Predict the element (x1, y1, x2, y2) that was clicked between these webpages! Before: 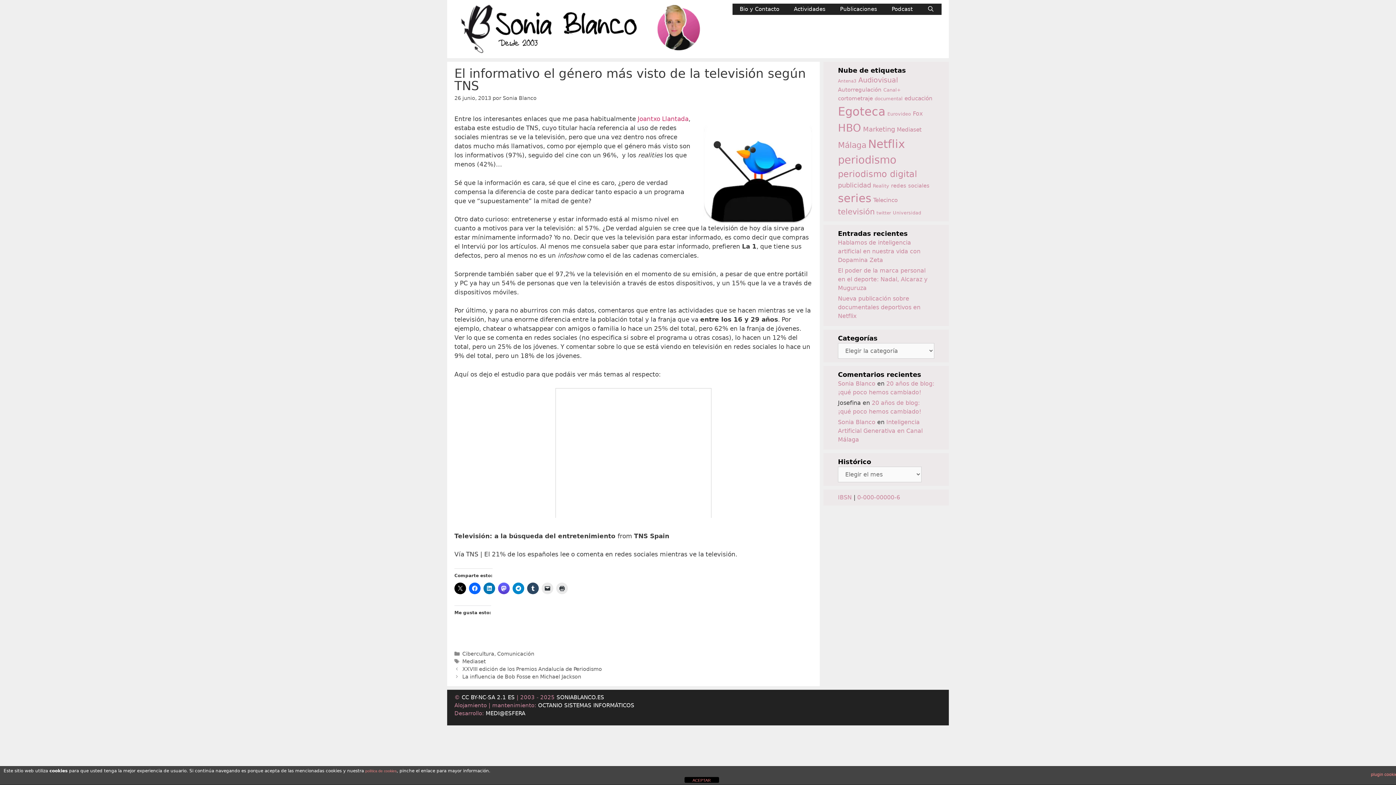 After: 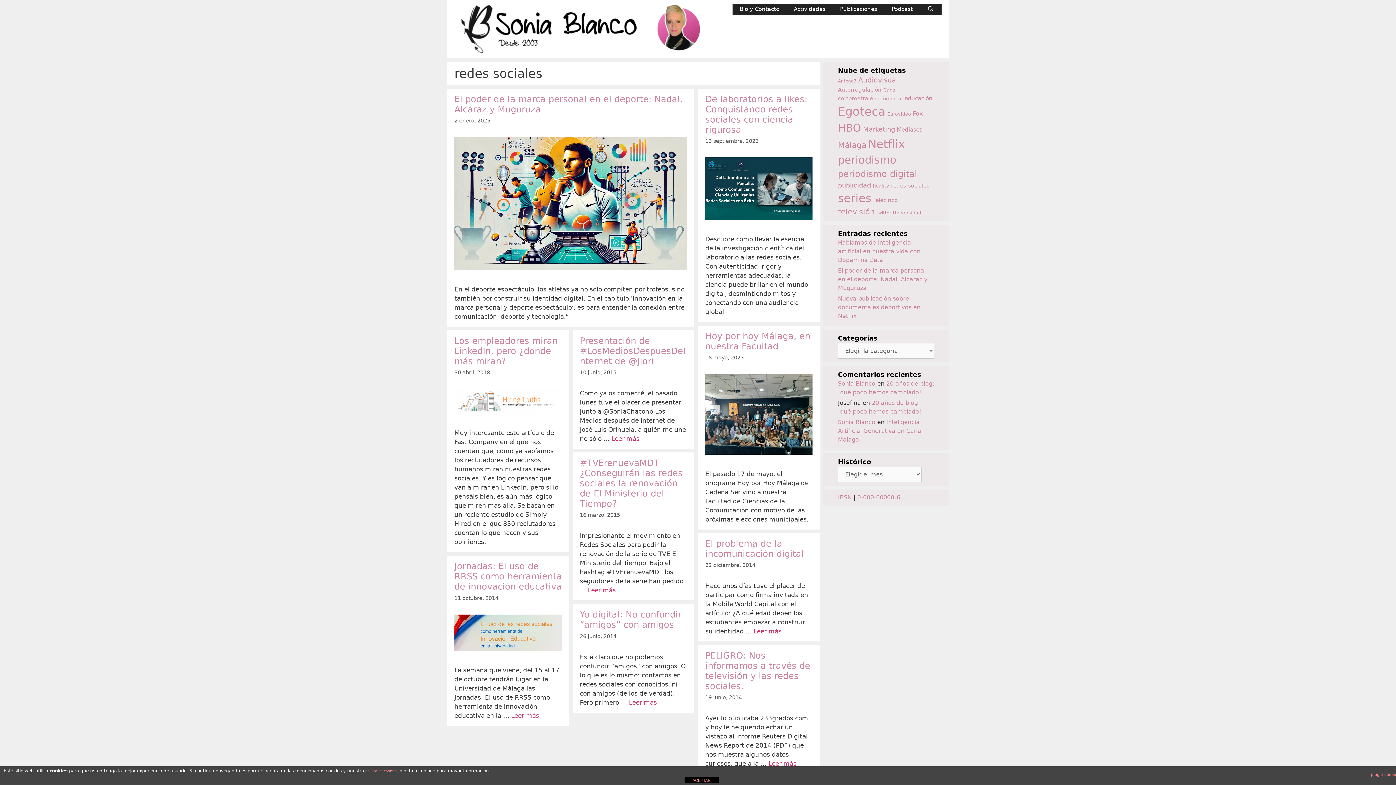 Action: bbox: (891, 182, 929, 188) label: redes sociales (17 elementos)